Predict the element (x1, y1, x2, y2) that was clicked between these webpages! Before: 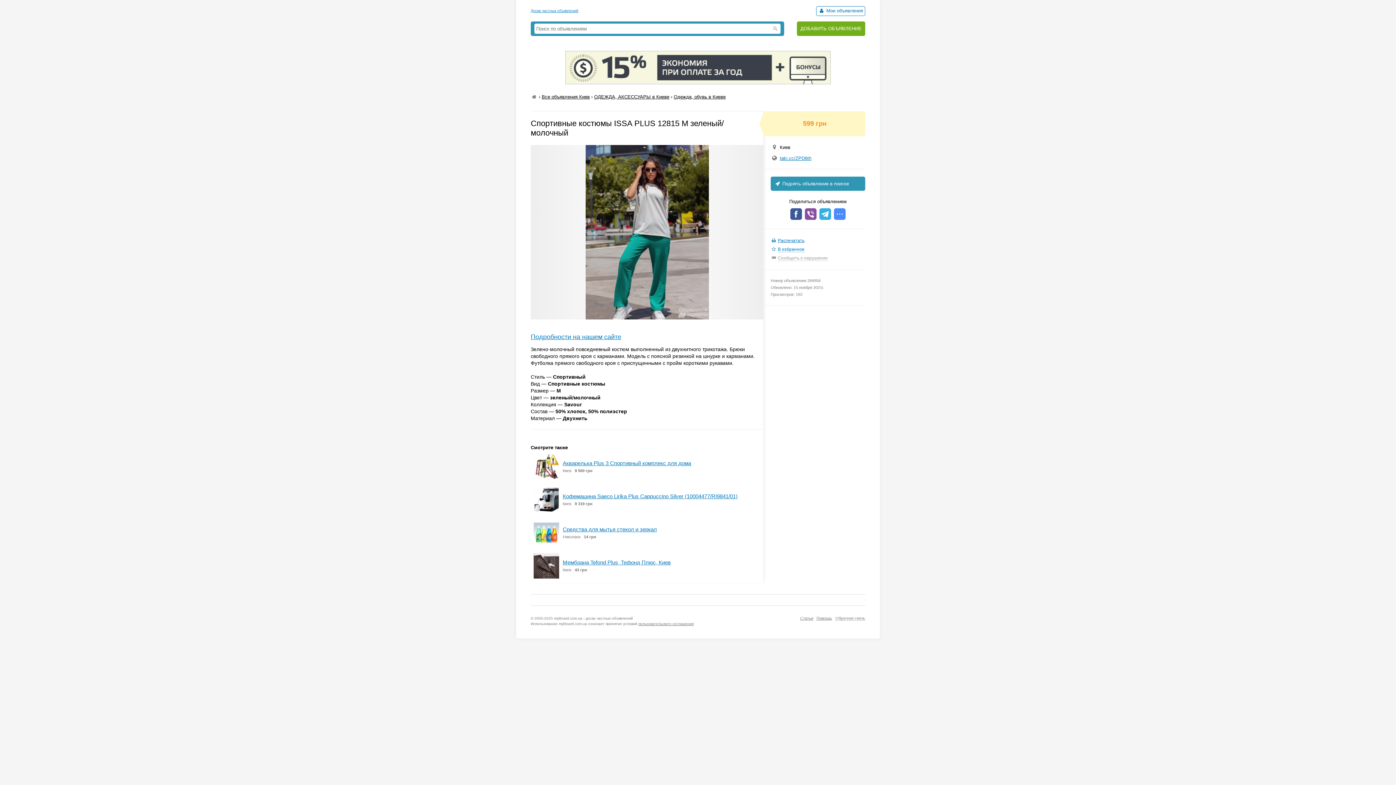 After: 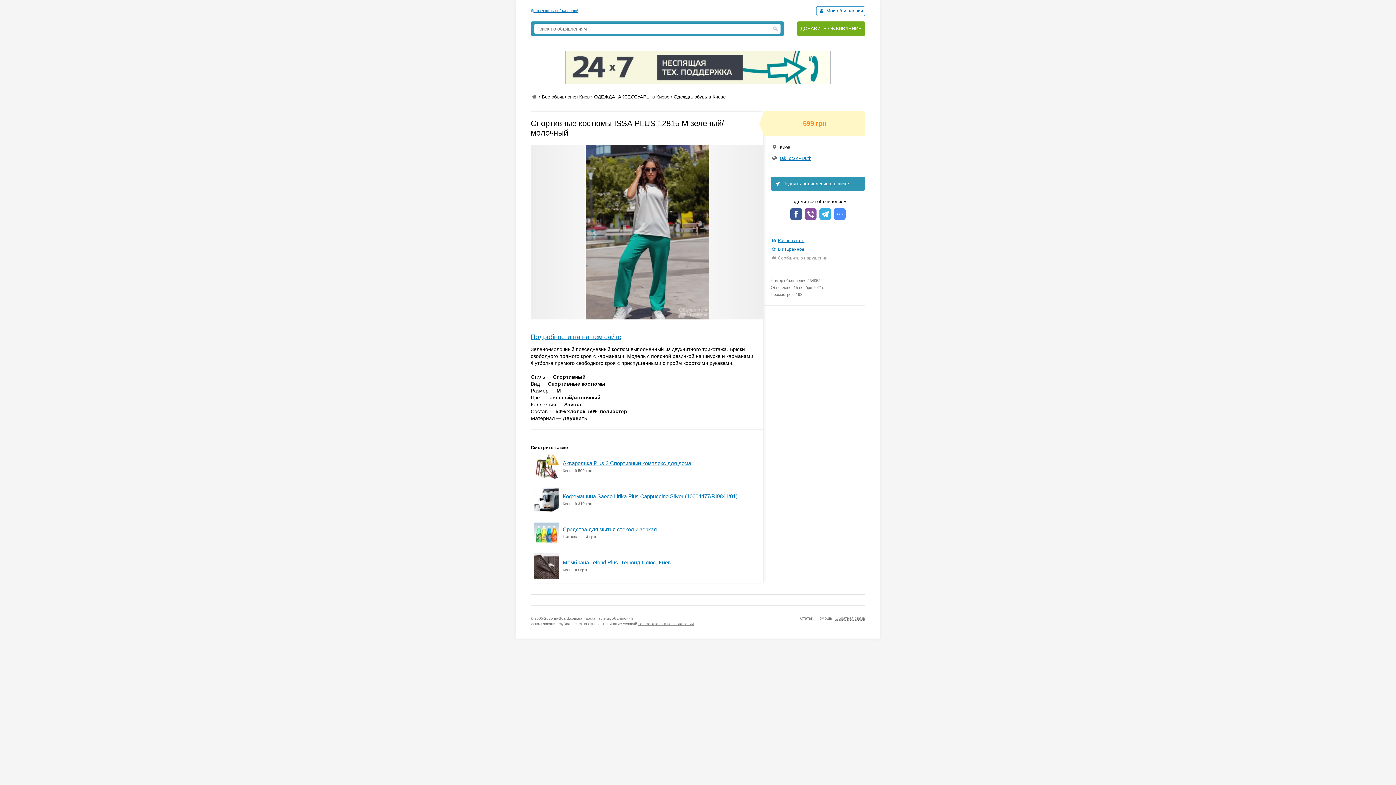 Action: bbox: (565, 80, 830, 85)